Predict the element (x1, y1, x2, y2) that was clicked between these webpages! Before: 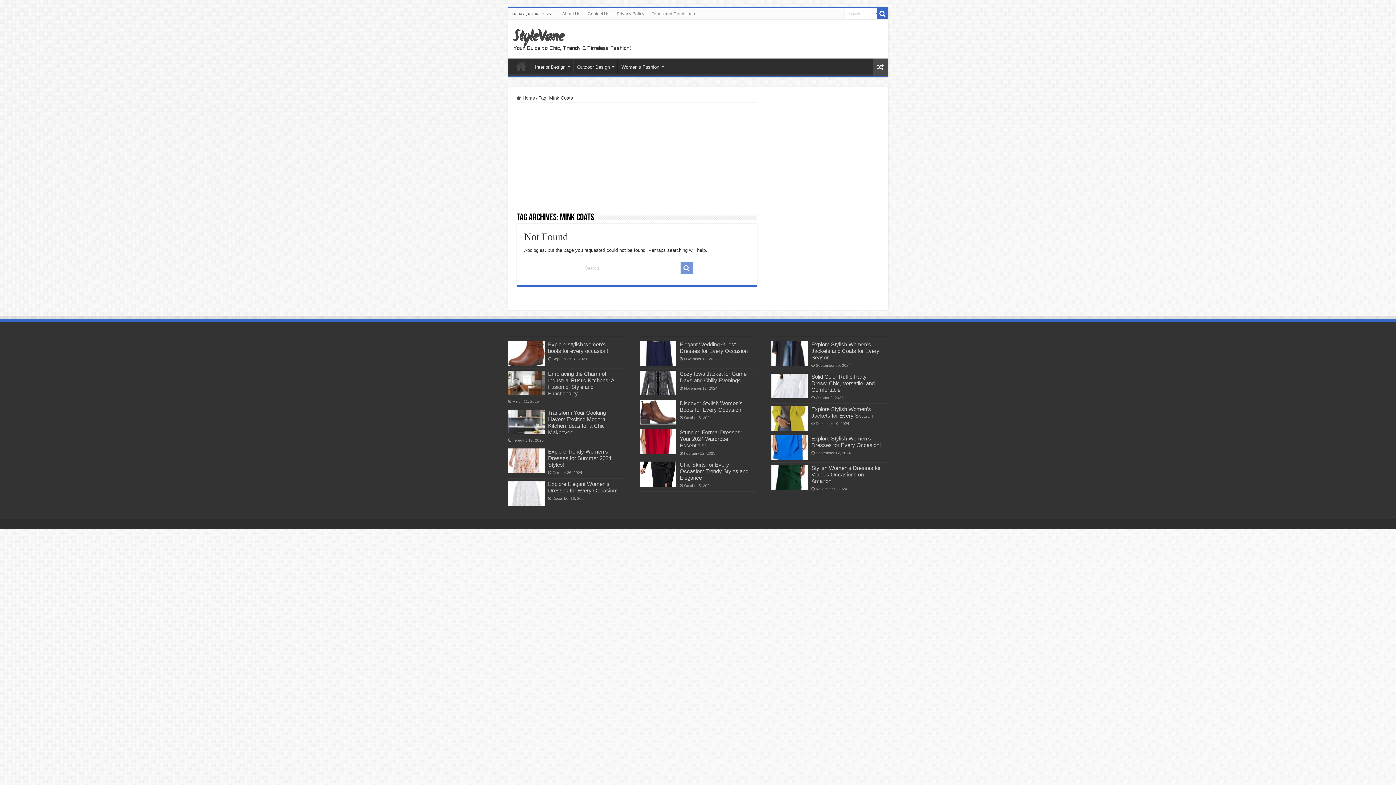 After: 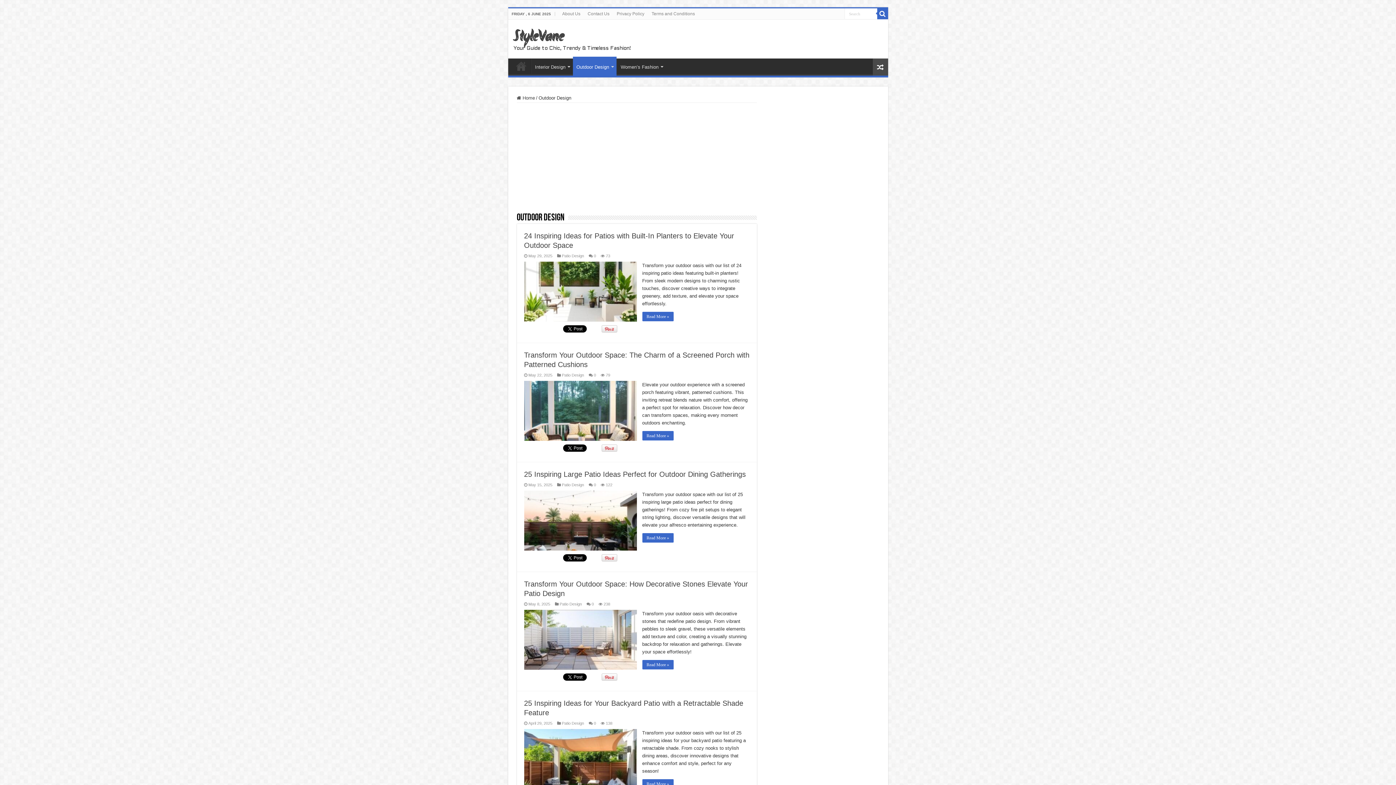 Action: label: Outdoor Design bbox: (573, 58, 617, 73)